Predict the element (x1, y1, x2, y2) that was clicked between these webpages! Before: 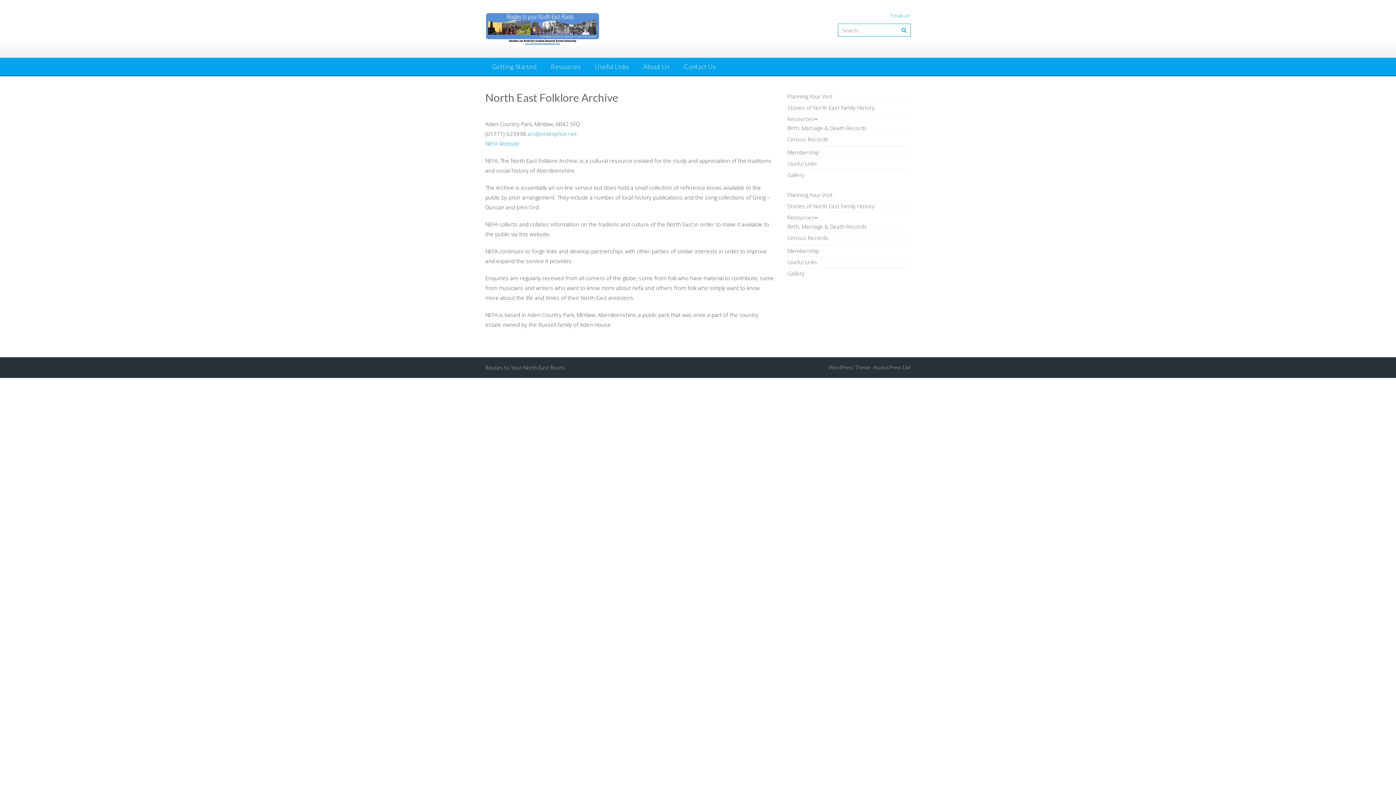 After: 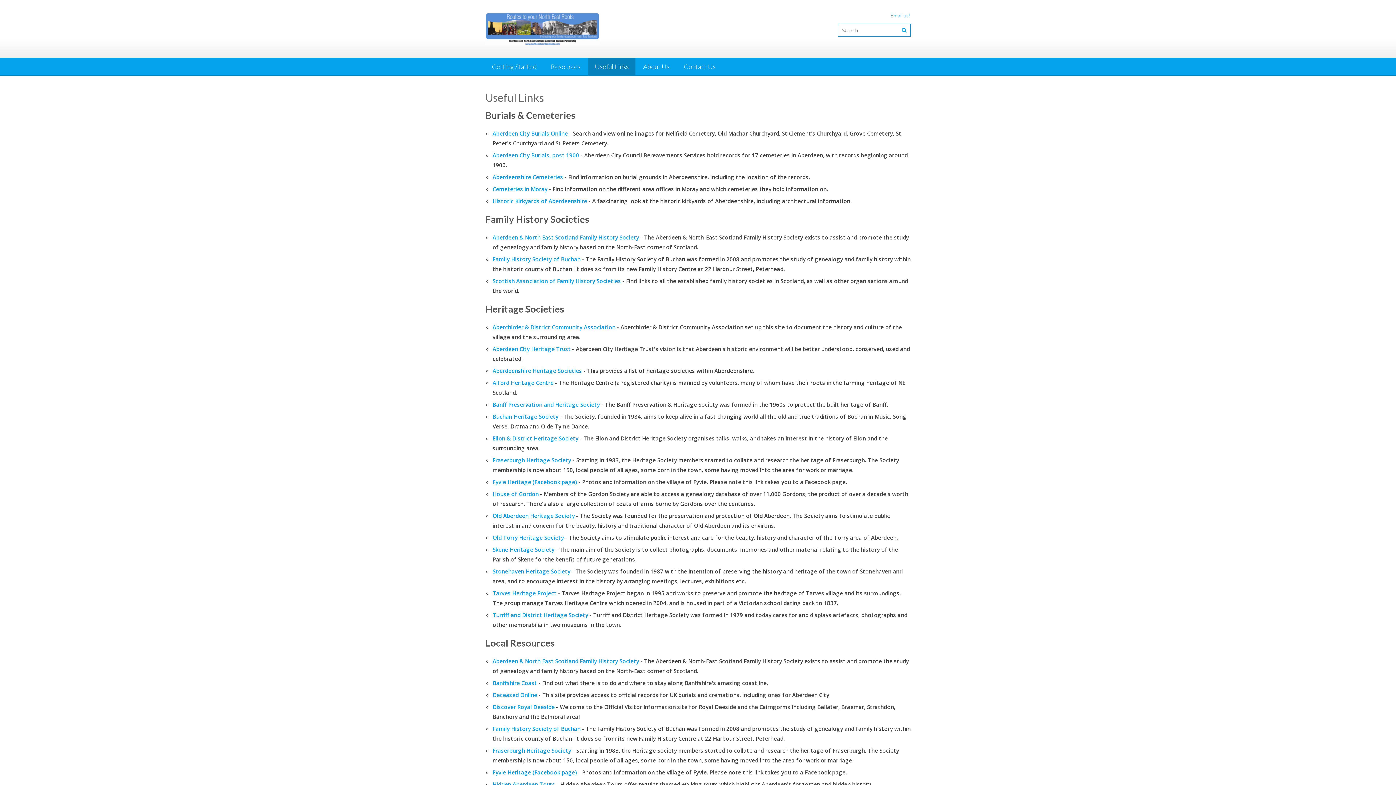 Action: bbox: (787, 258, 817, 265) label: Useful Links